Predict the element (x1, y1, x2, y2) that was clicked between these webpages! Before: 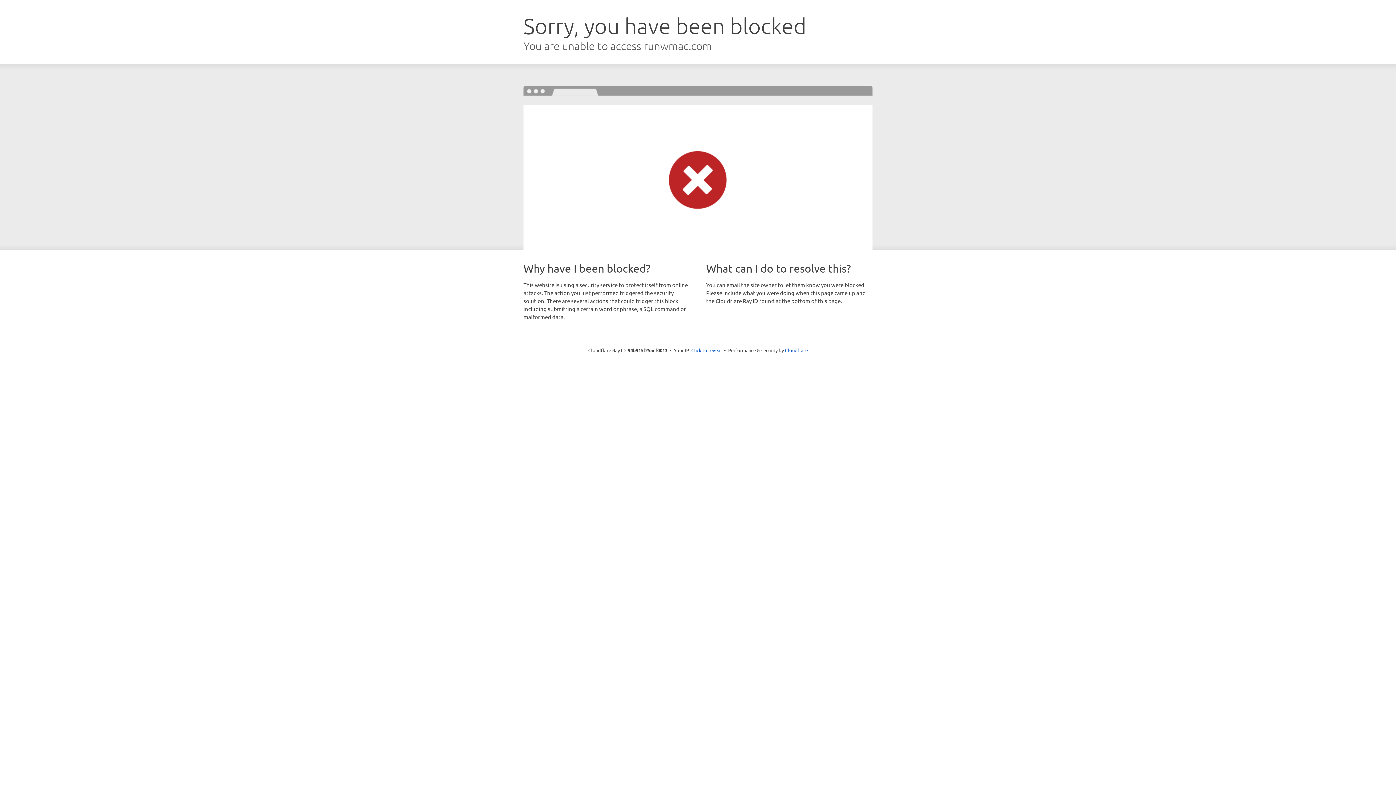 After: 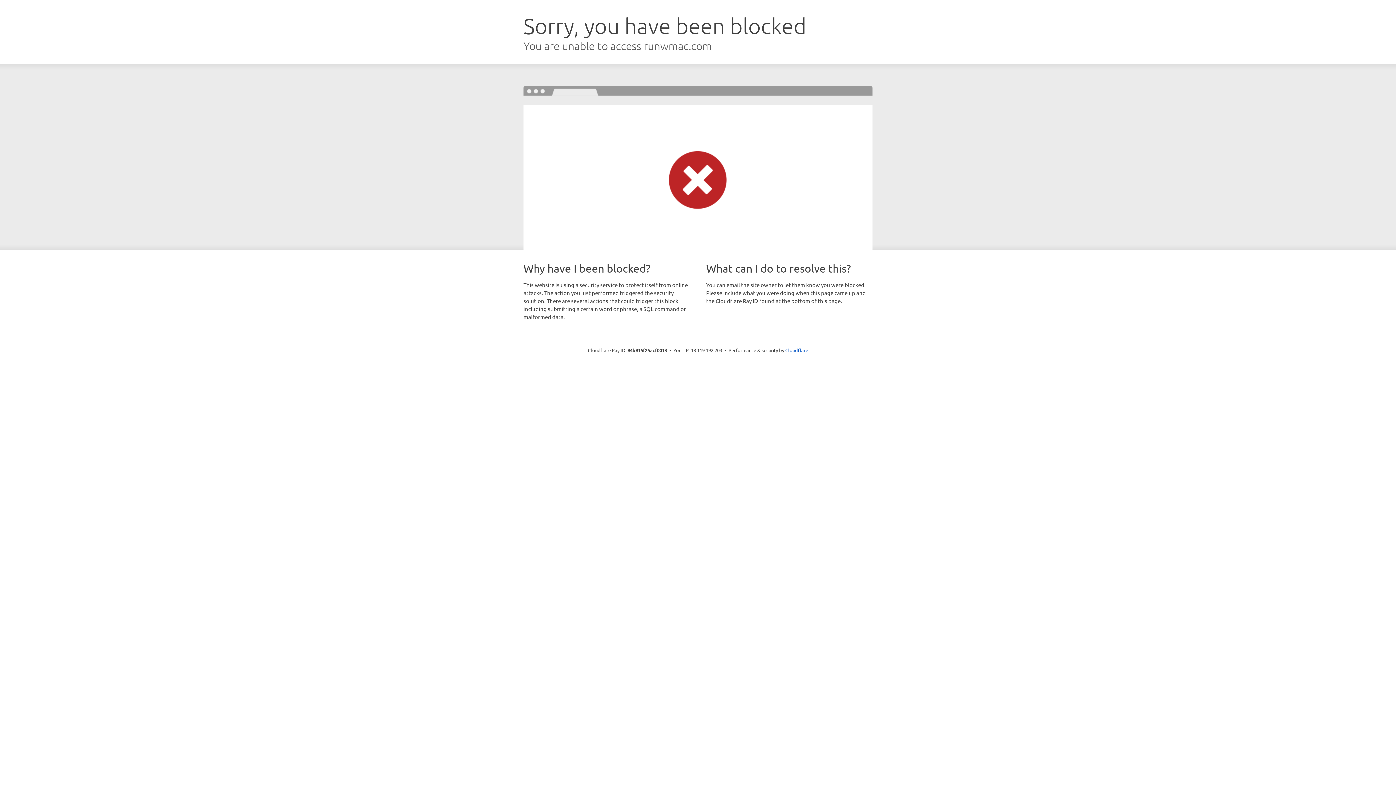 Action: label: Click to reveal bbox: (691, 346, 722, 353)